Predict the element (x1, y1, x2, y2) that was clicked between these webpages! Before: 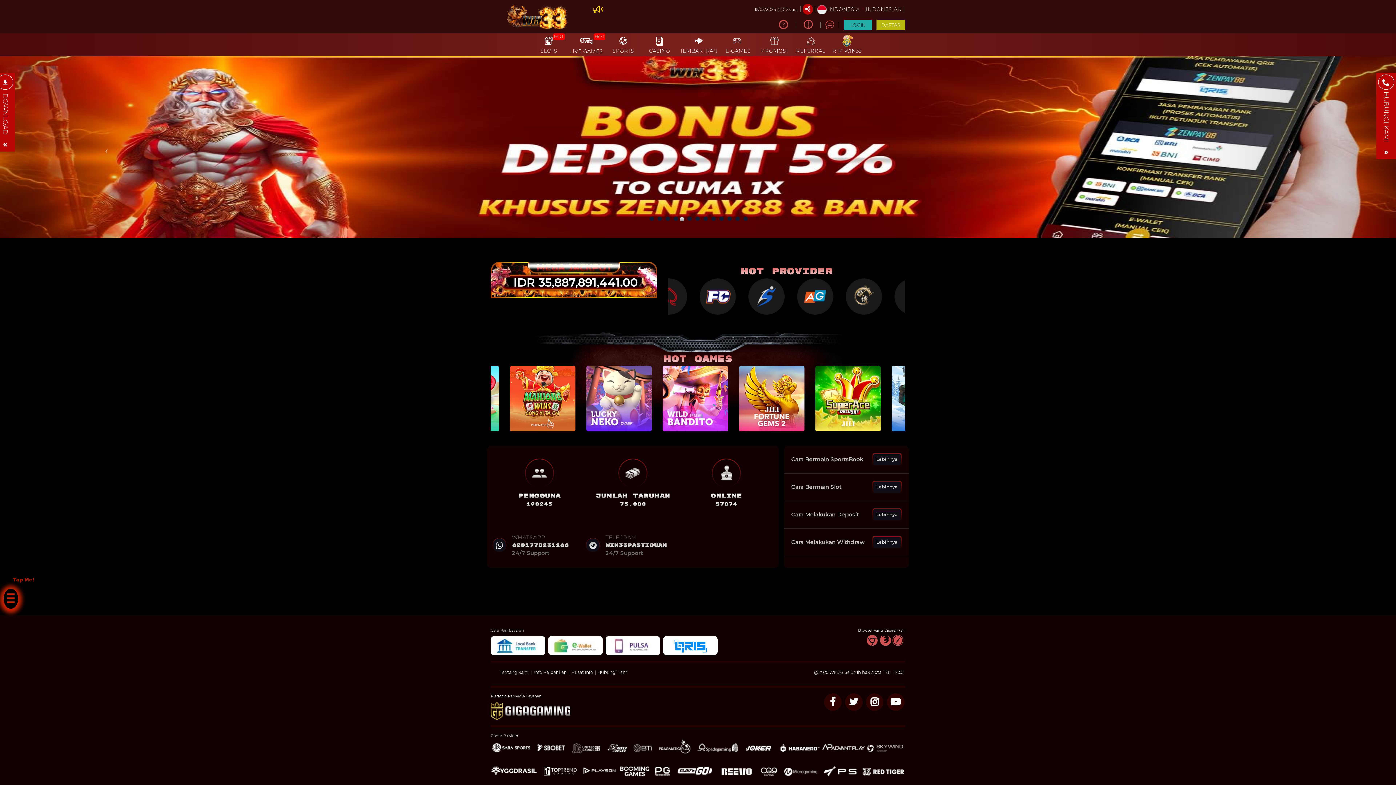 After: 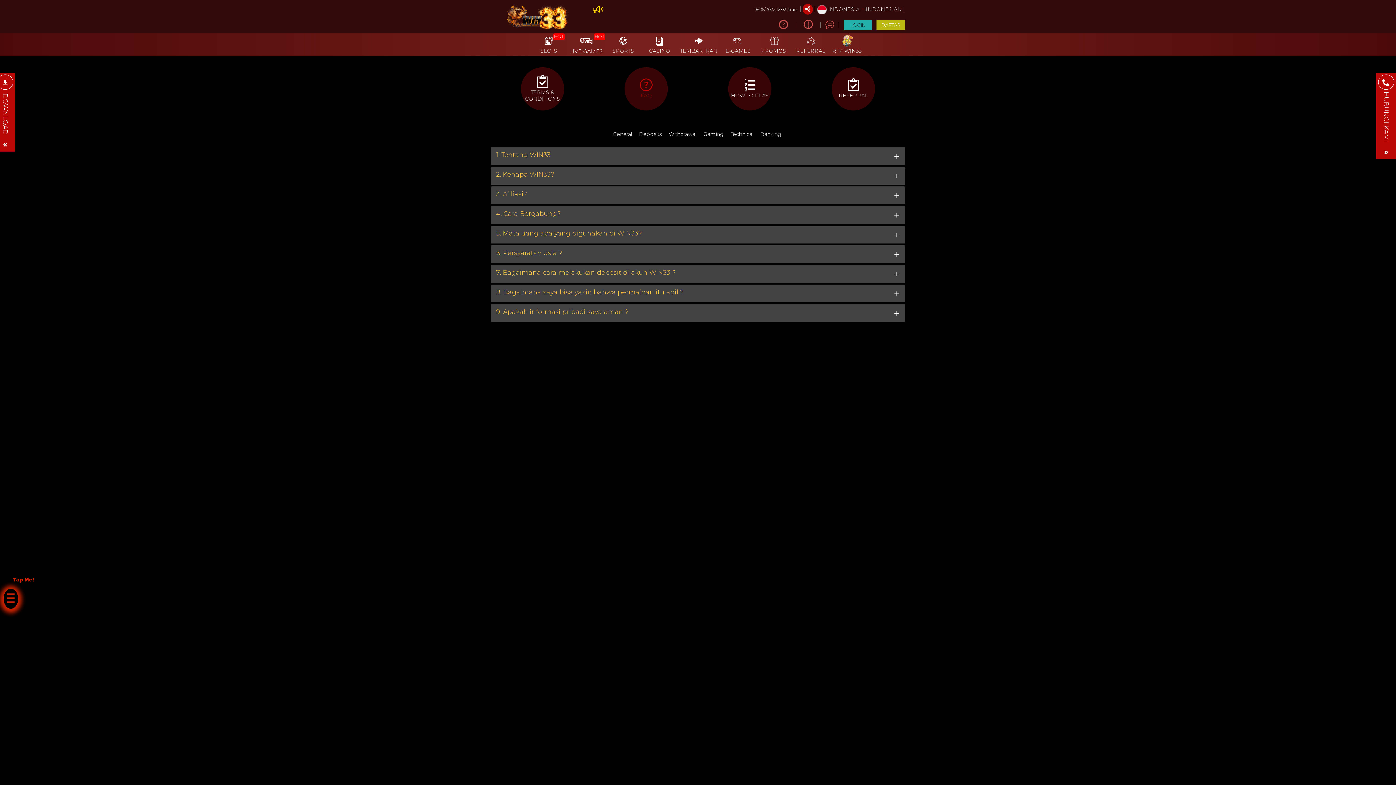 Action: bbox: (571, 669, 593, 675) label: Pusat Info